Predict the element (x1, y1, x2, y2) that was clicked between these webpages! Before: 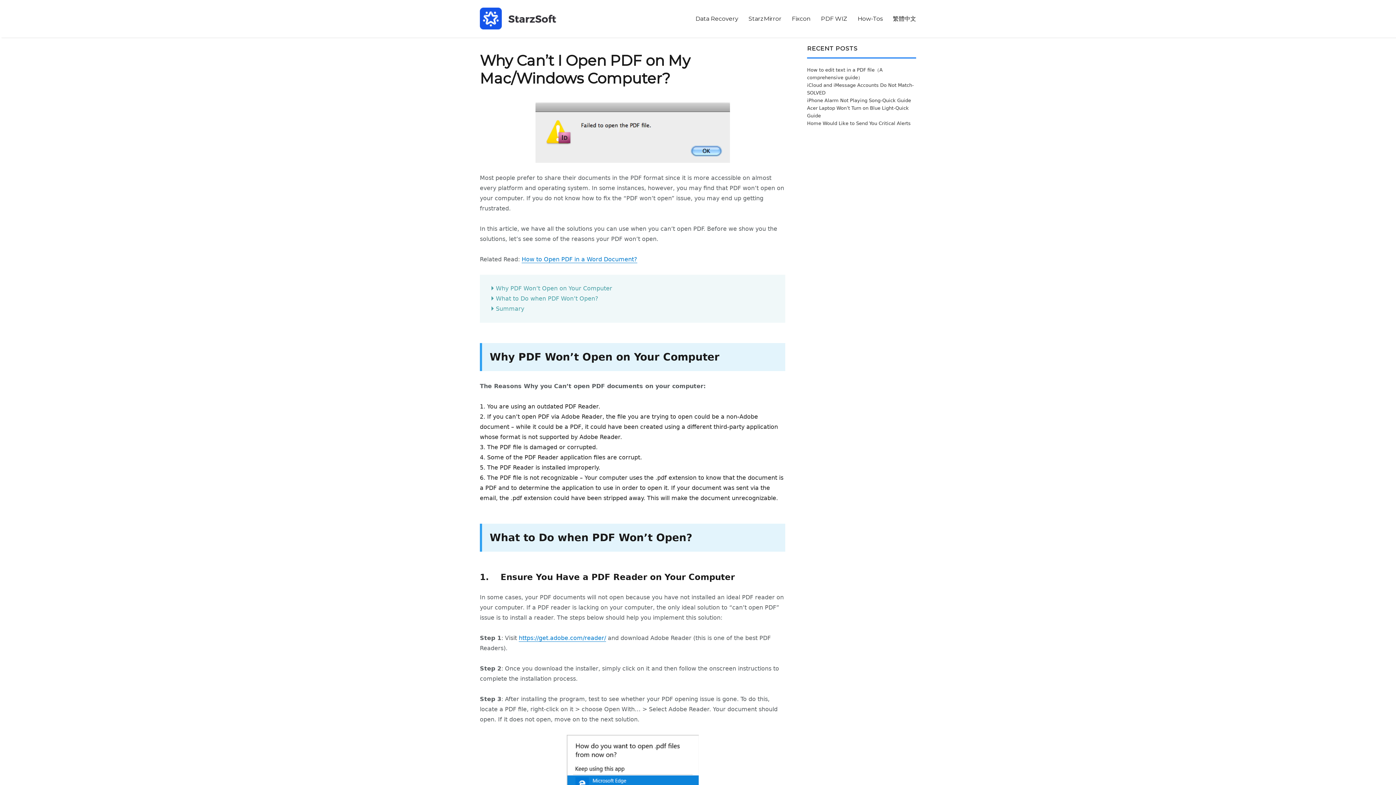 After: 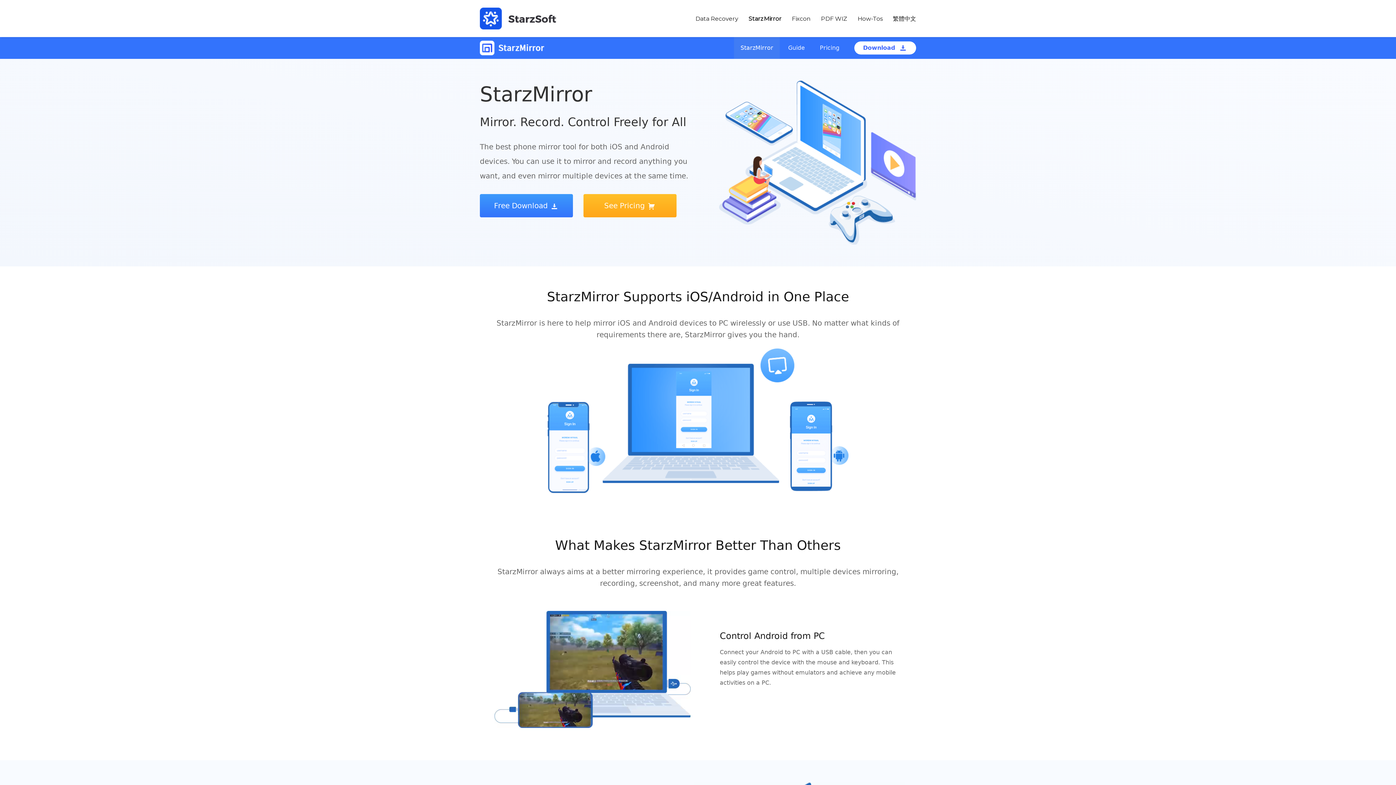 Action: bbox: (743, 10, 786, 26) label: StarzMirror